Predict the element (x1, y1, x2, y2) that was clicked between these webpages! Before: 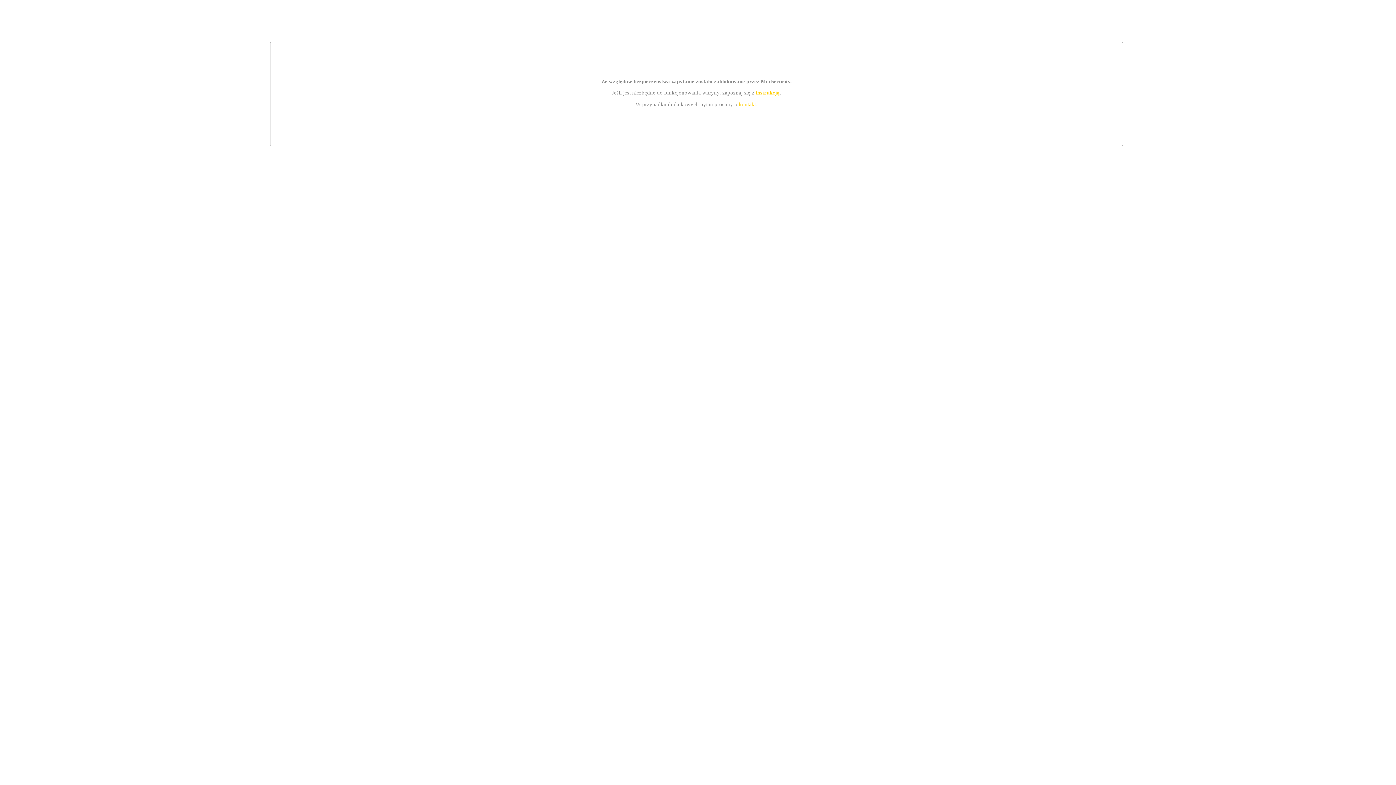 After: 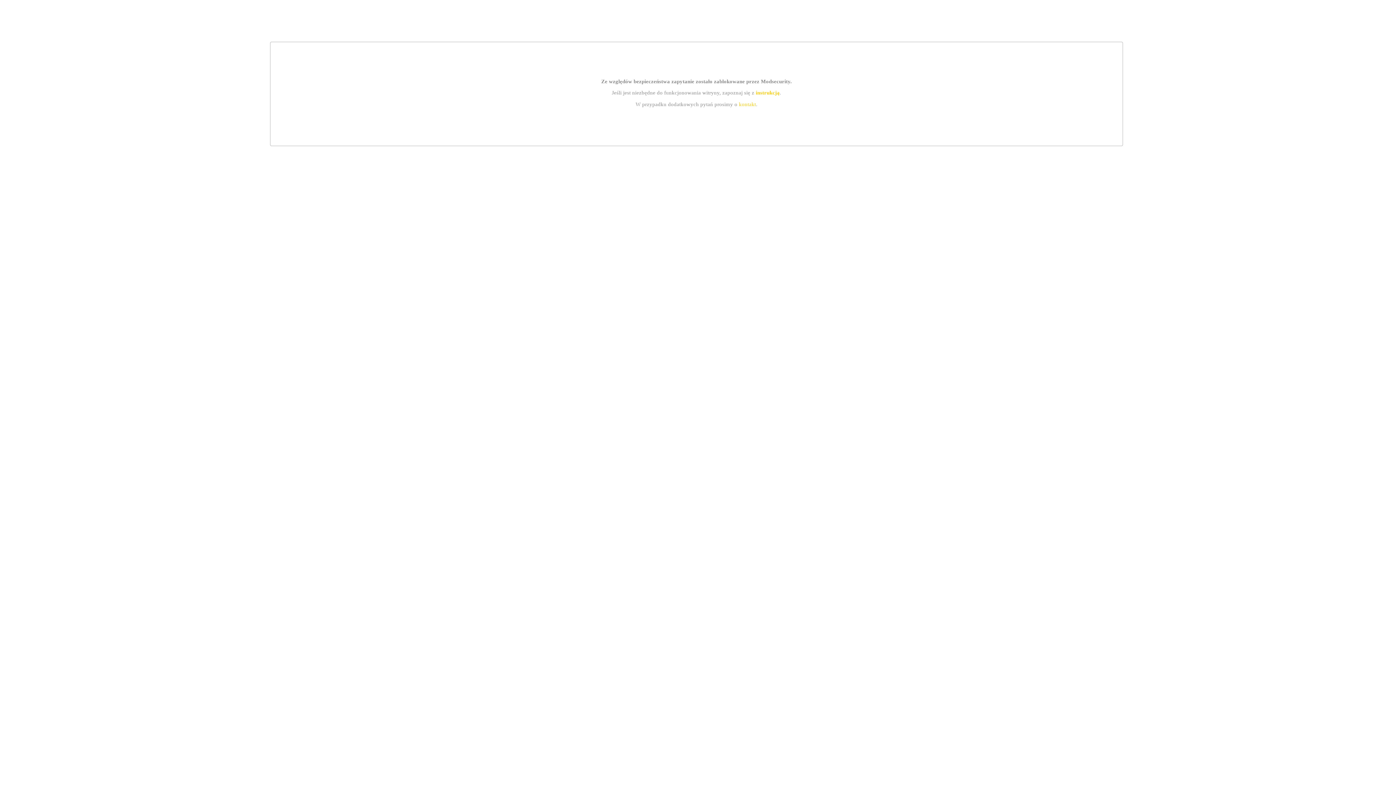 Action: label: instrukcją bbox: (755, 89, 779, 95)